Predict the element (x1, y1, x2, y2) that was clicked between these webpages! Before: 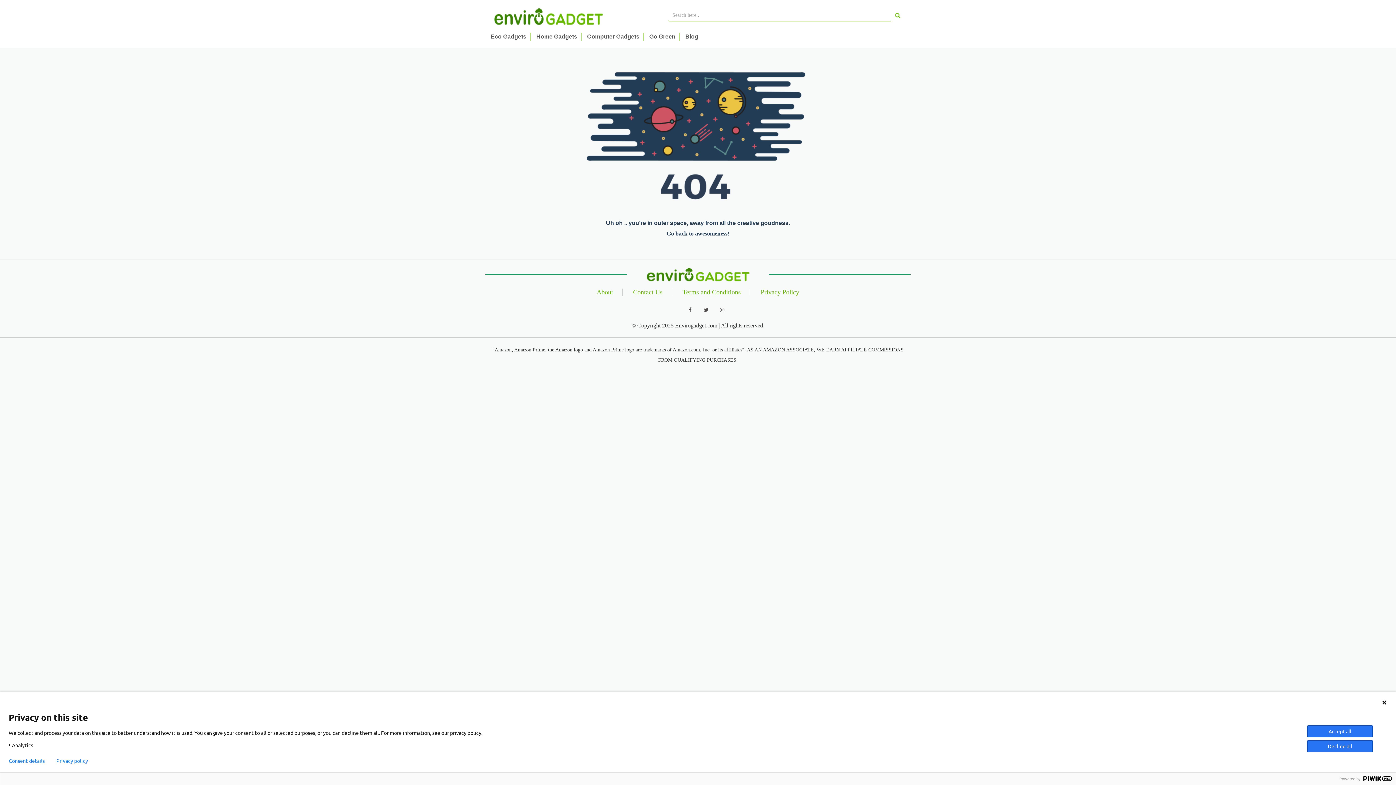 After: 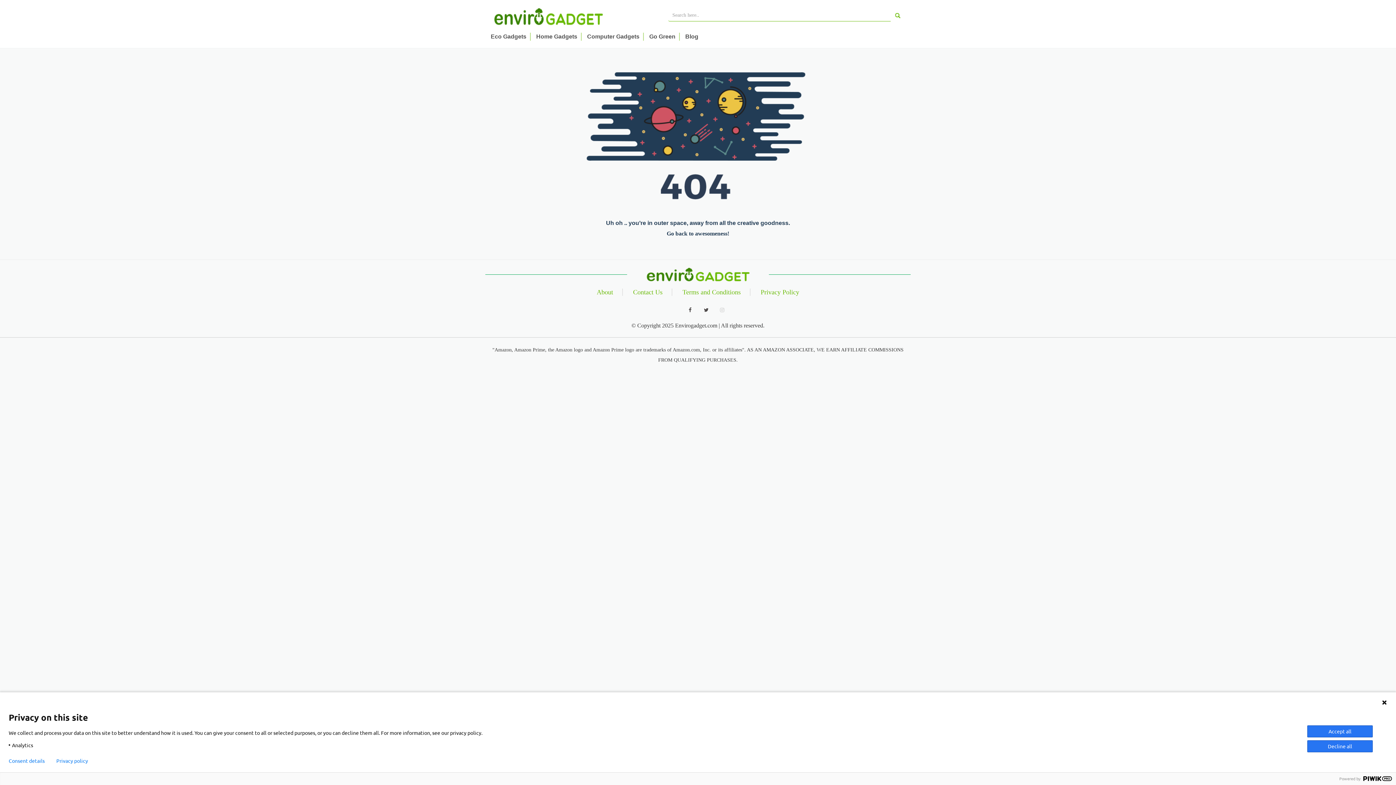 Action: bbox: (715, 302, 729, 317)